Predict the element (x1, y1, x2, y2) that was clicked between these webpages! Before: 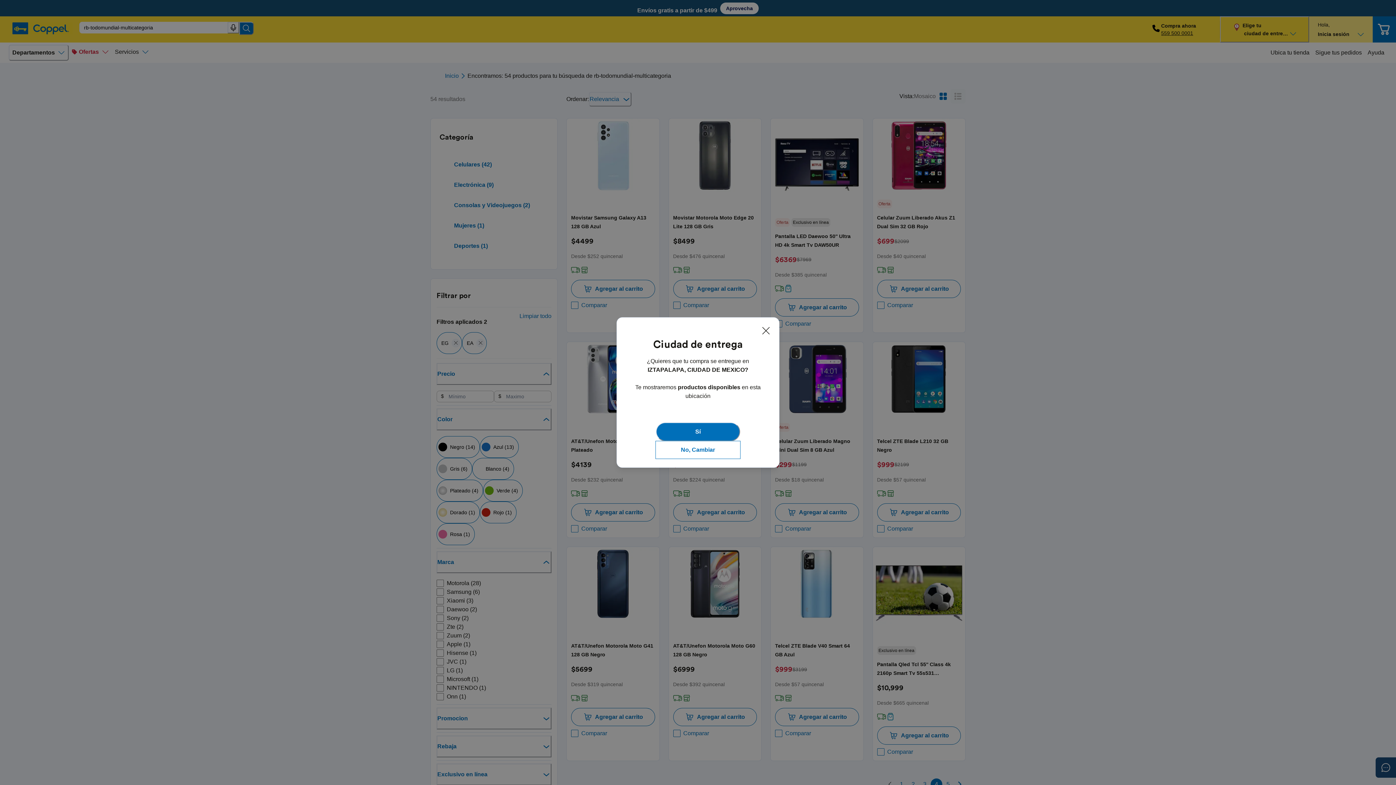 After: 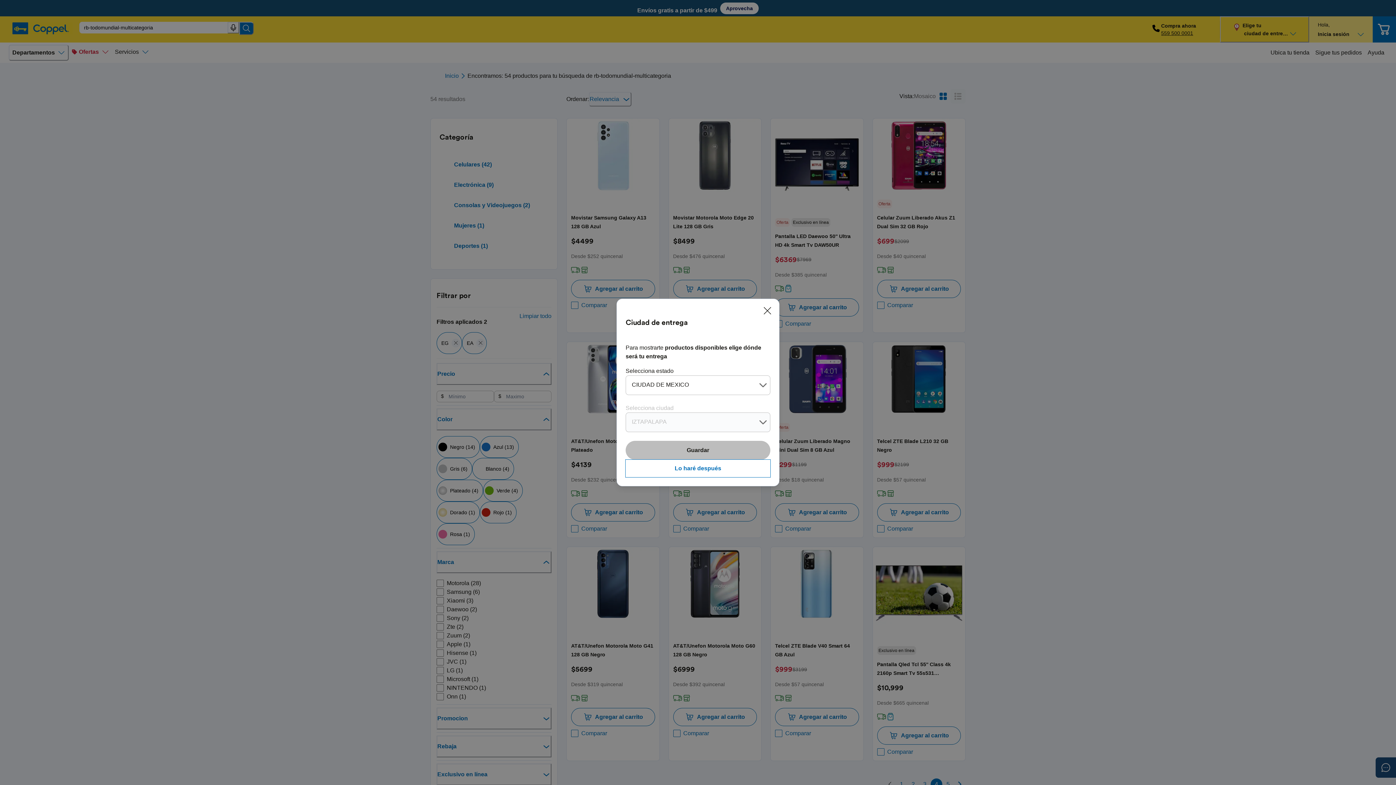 Action: bbox: (656, 441, 740, 458) label: No, Cambiar